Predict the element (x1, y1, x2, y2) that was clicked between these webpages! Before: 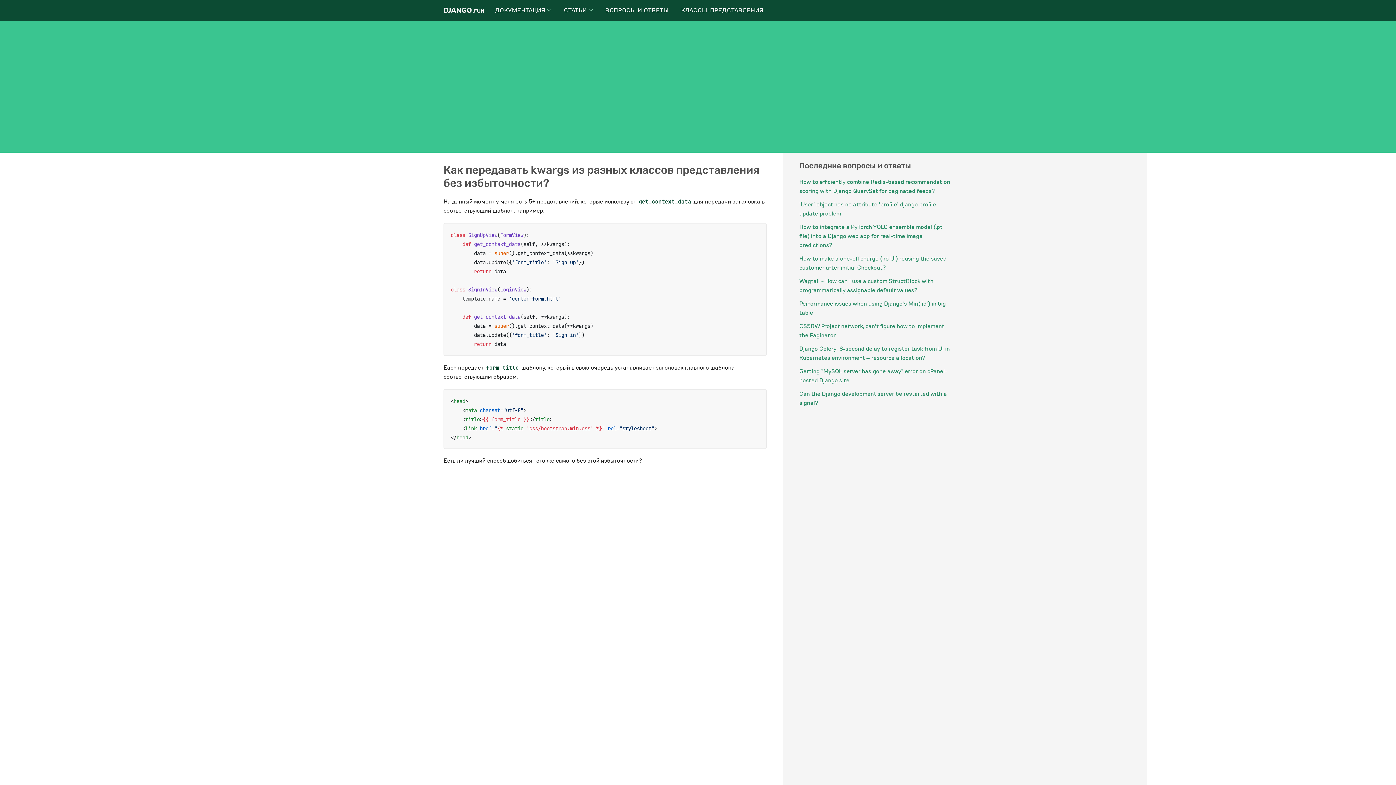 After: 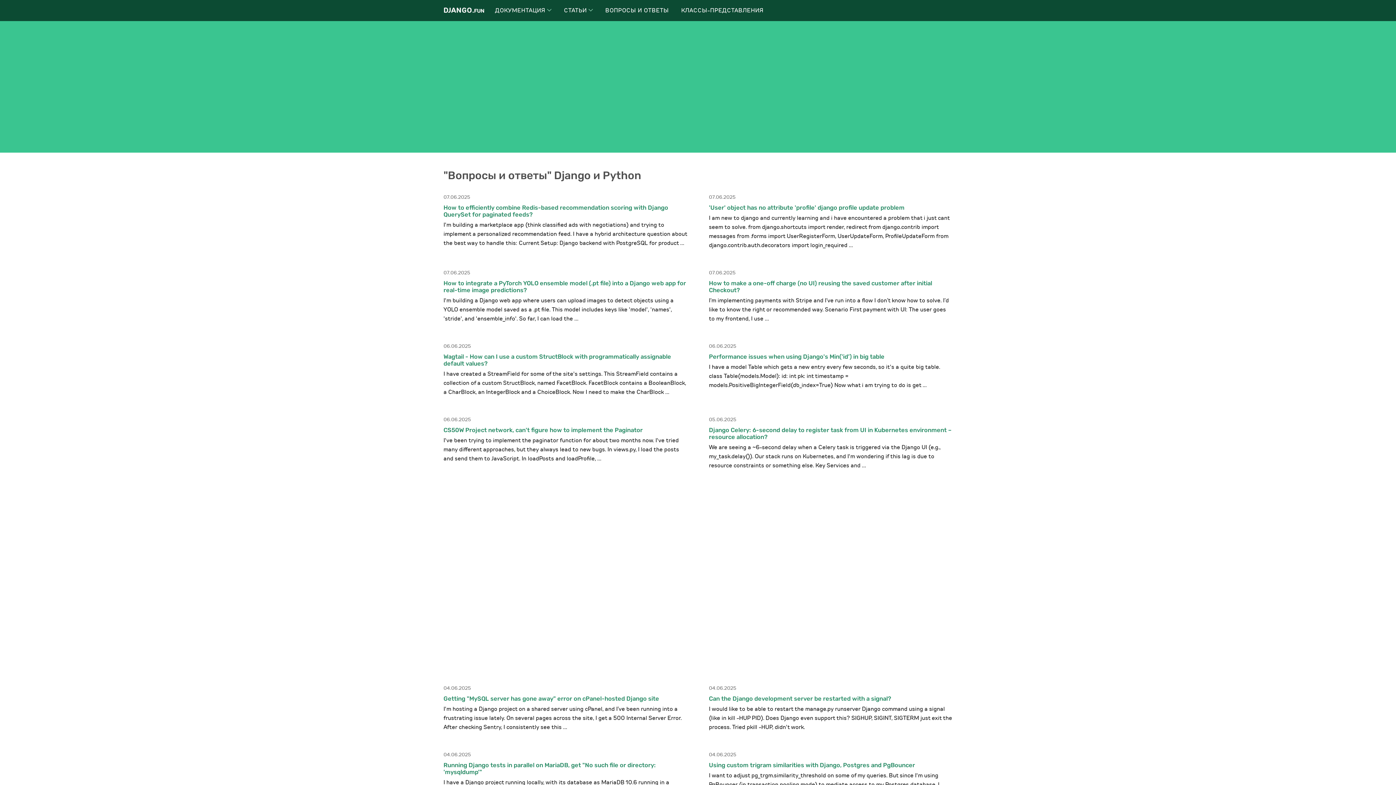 Action: bbox: (600, 2, 674, 18) label: ВОПРОСЫ И ОТВЕТЫ